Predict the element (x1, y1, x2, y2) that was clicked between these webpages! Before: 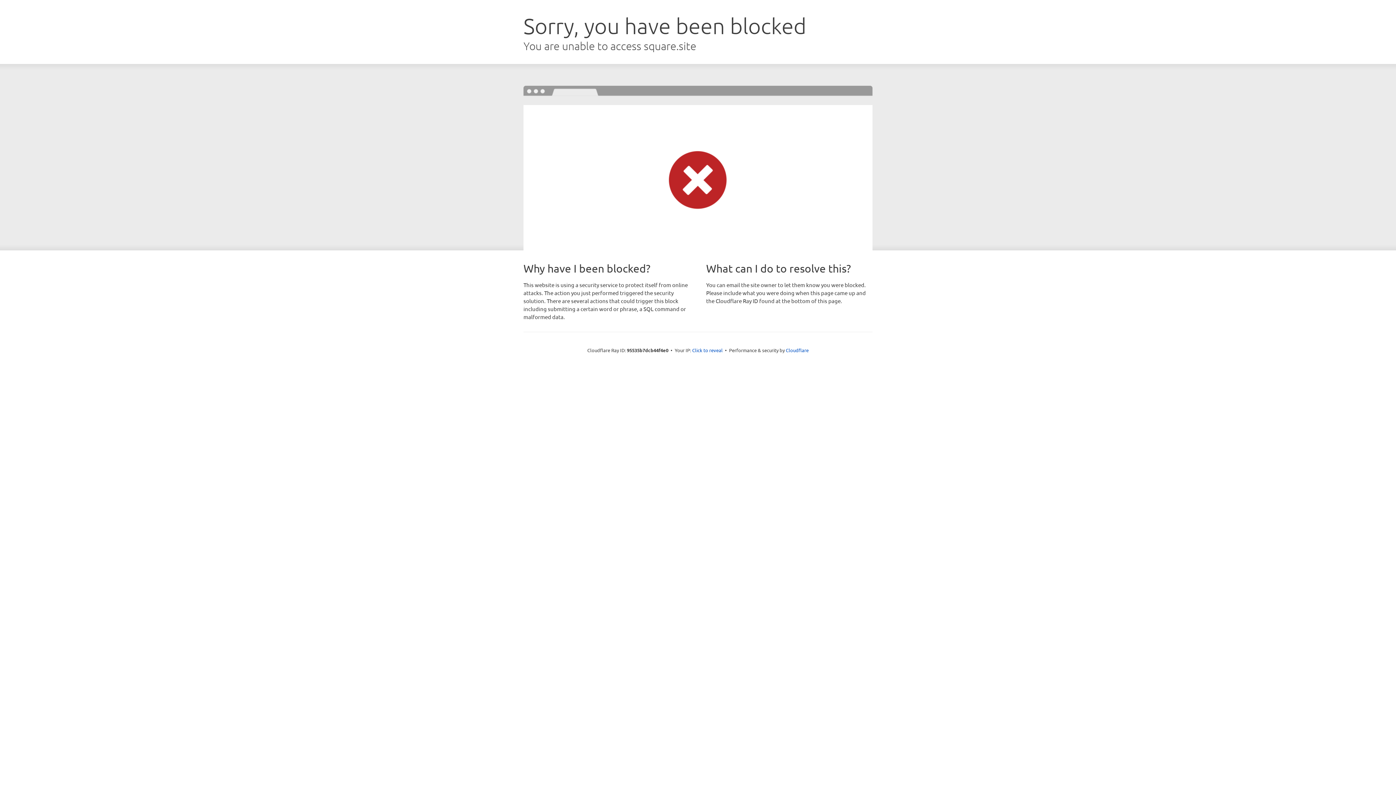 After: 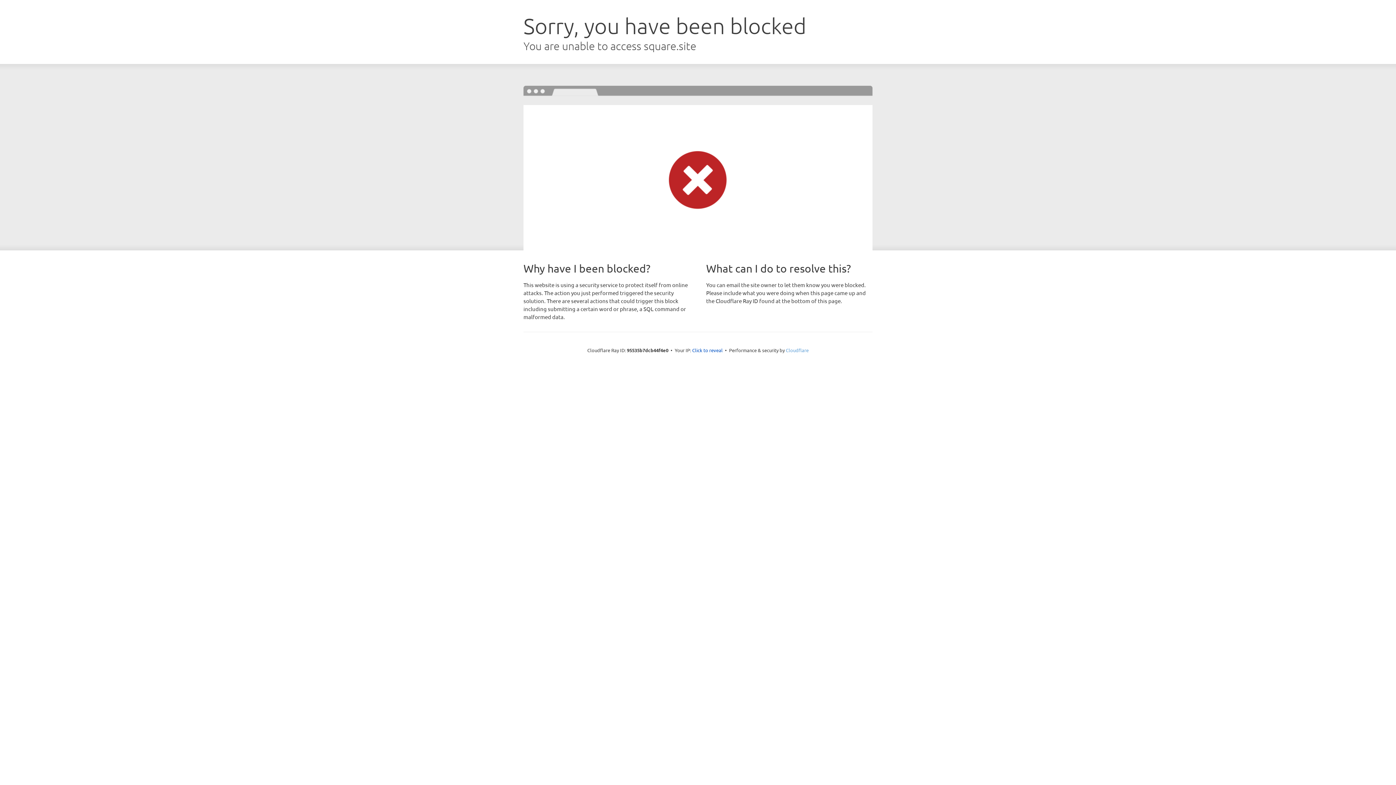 Action: bbox: (786, 347, 808, 353) label: Cloudflare